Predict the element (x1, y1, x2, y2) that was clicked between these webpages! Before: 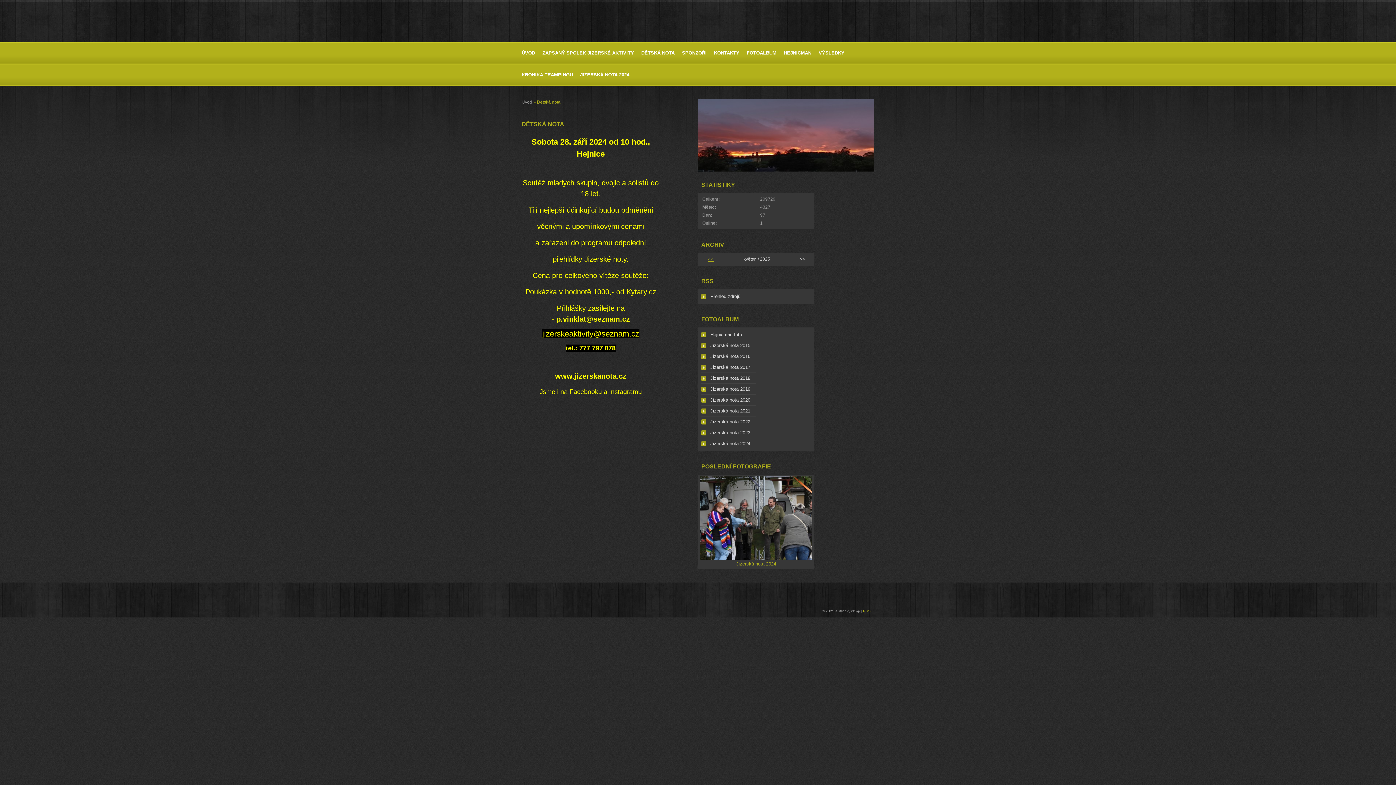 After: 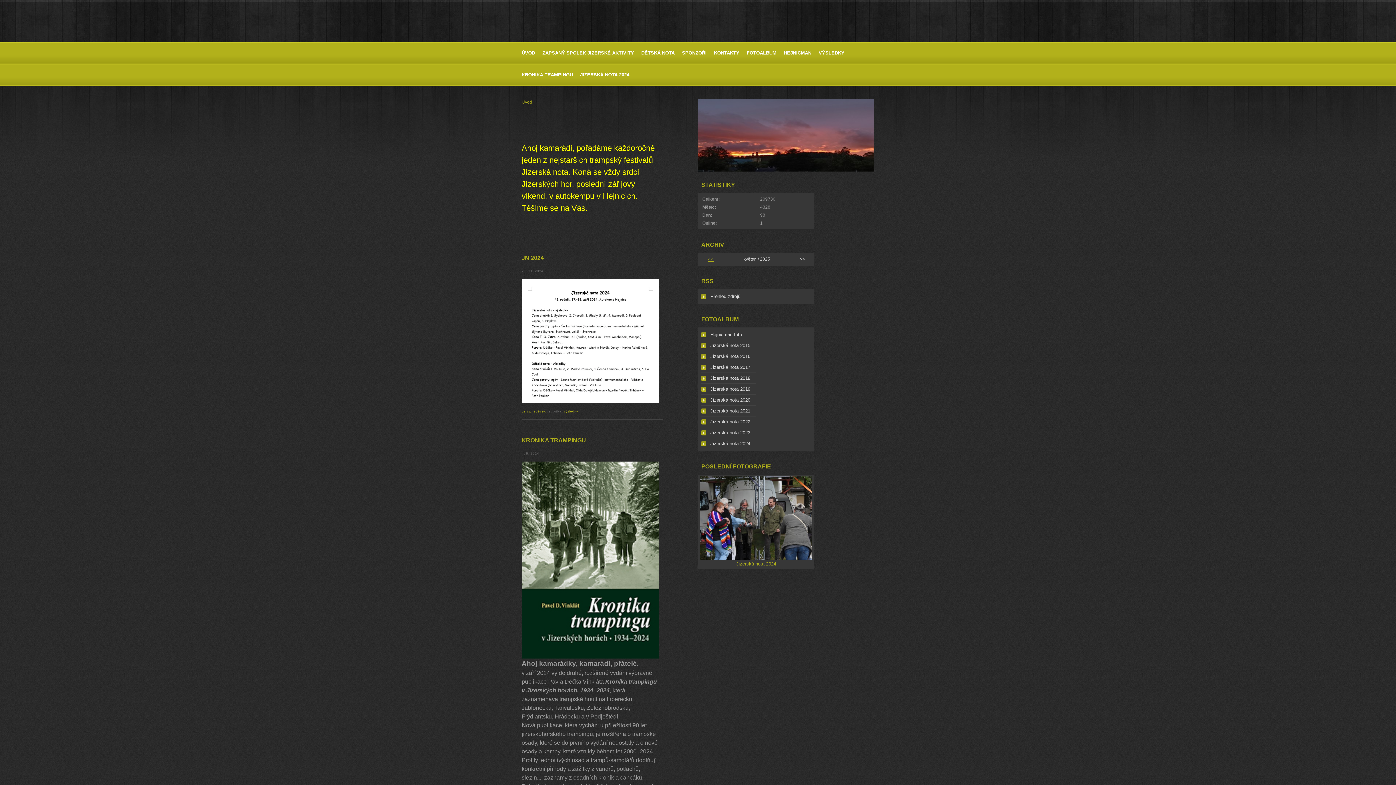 Action: label: Úvod bbox: (521, 99, 532, 104)